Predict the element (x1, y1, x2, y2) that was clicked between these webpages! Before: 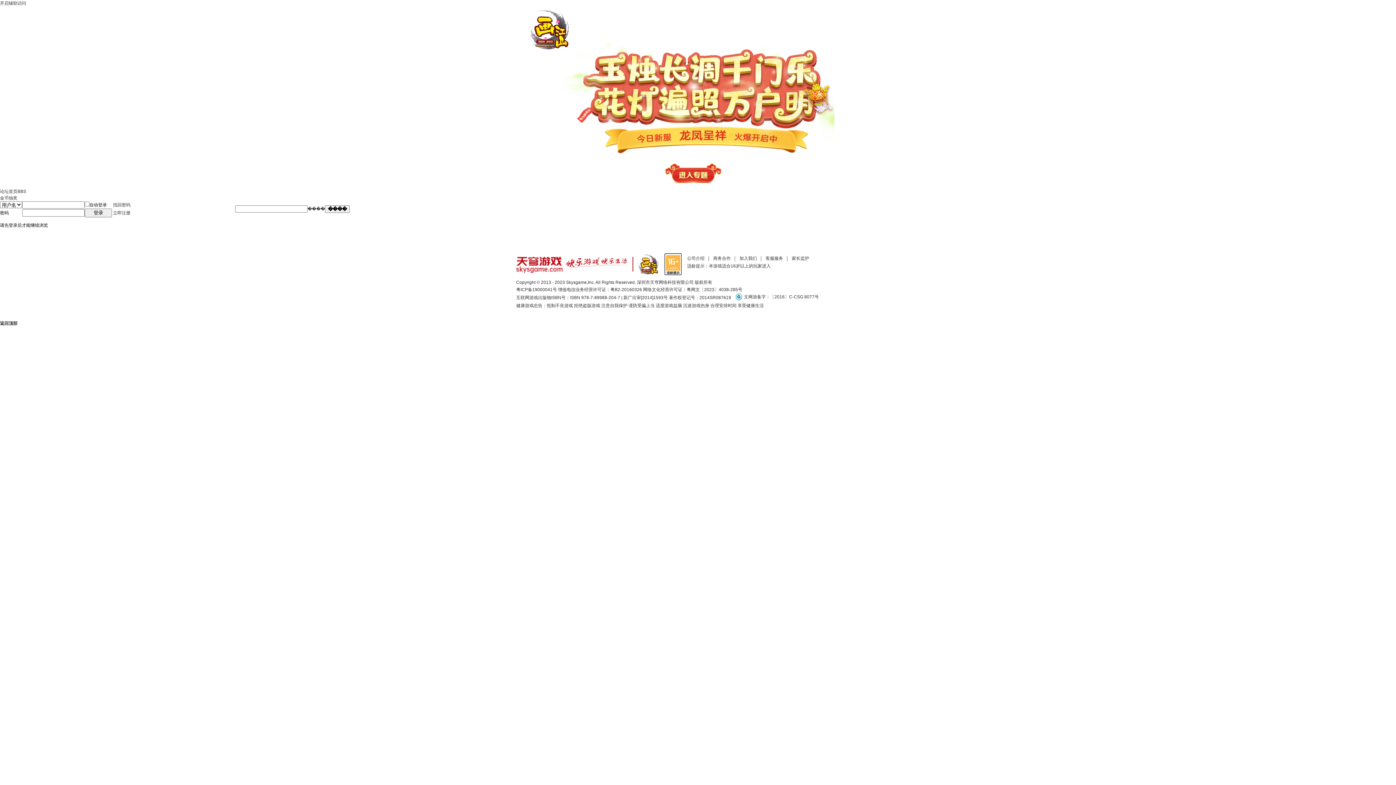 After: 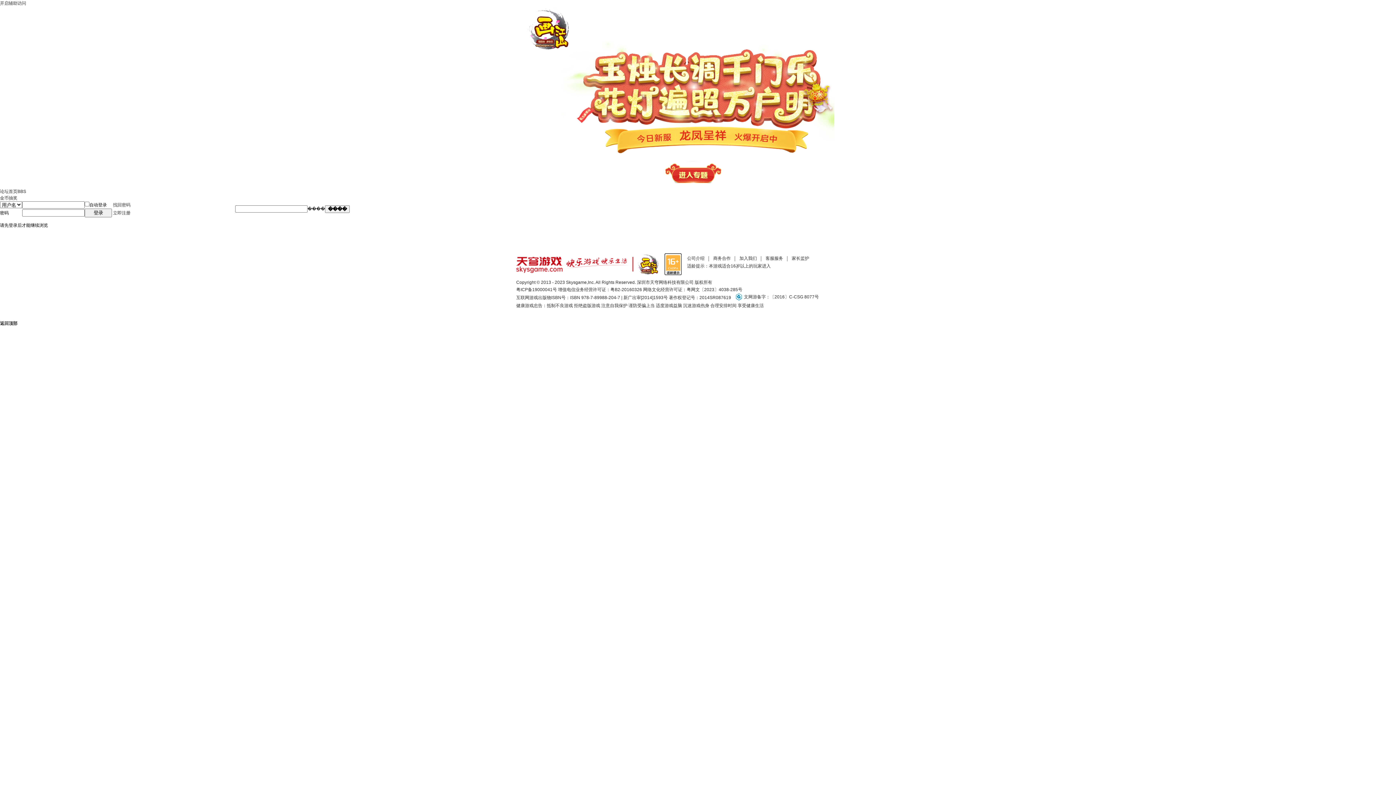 Action: bbox: (734, 293, 744, 300)